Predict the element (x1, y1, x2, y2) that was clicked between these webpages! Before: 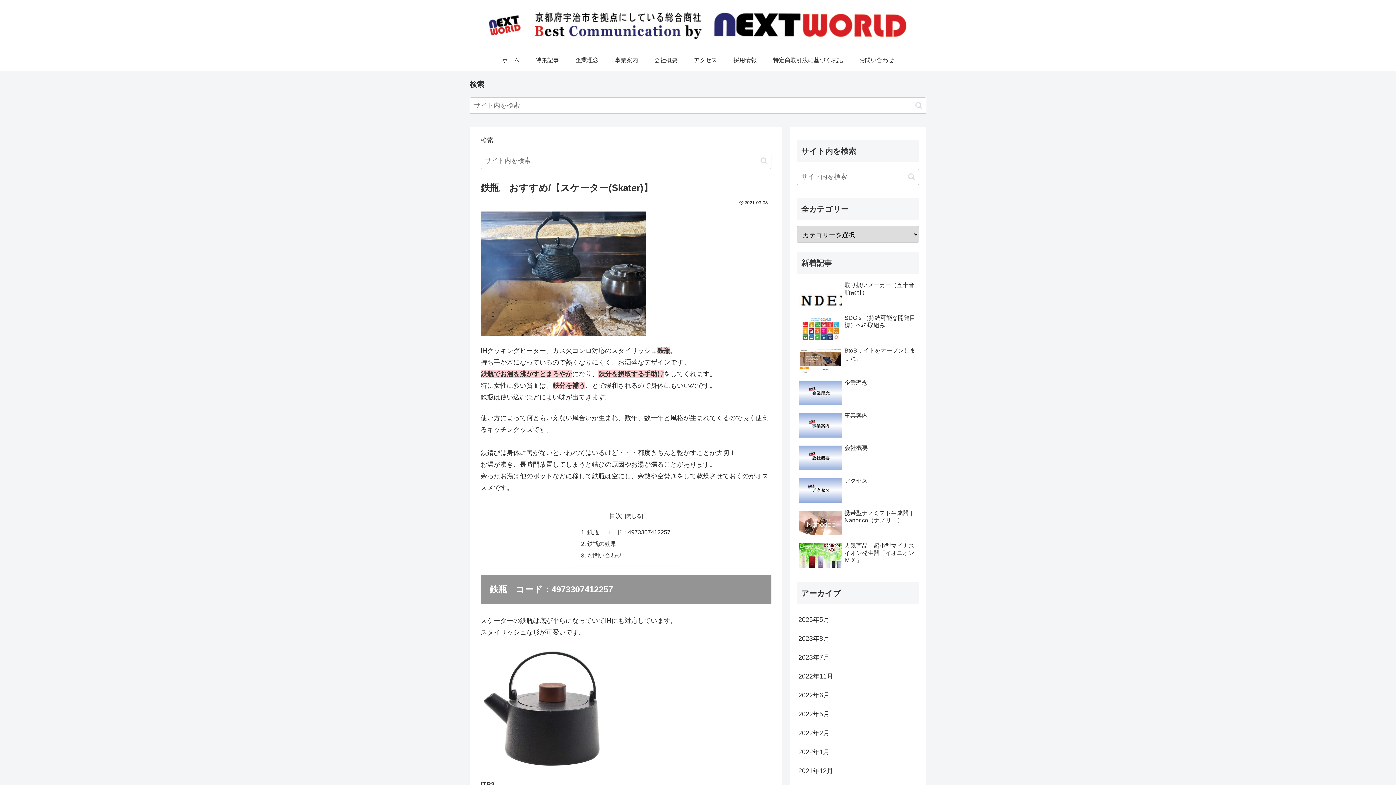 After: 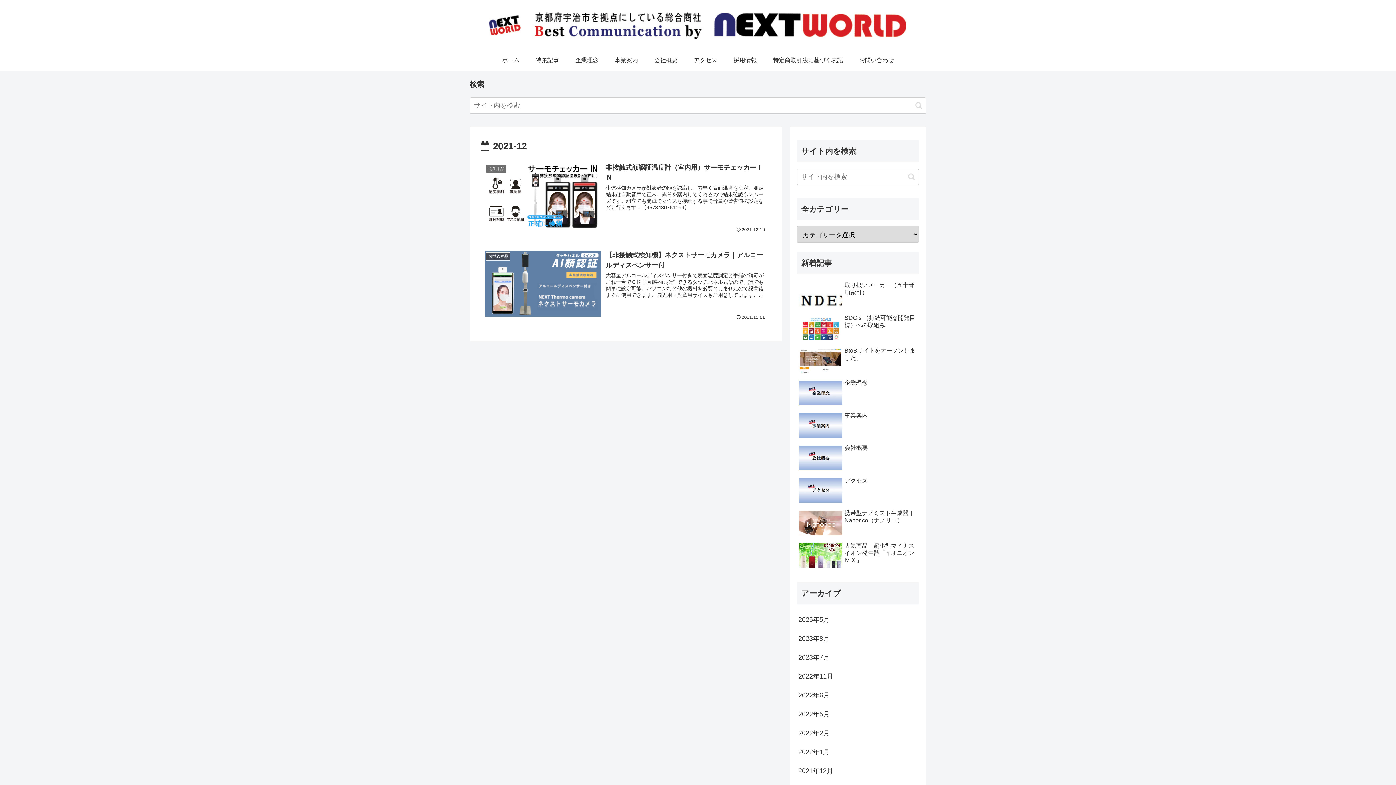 Action: bbox: (797, 761, 919, 780) label: 2021年12月